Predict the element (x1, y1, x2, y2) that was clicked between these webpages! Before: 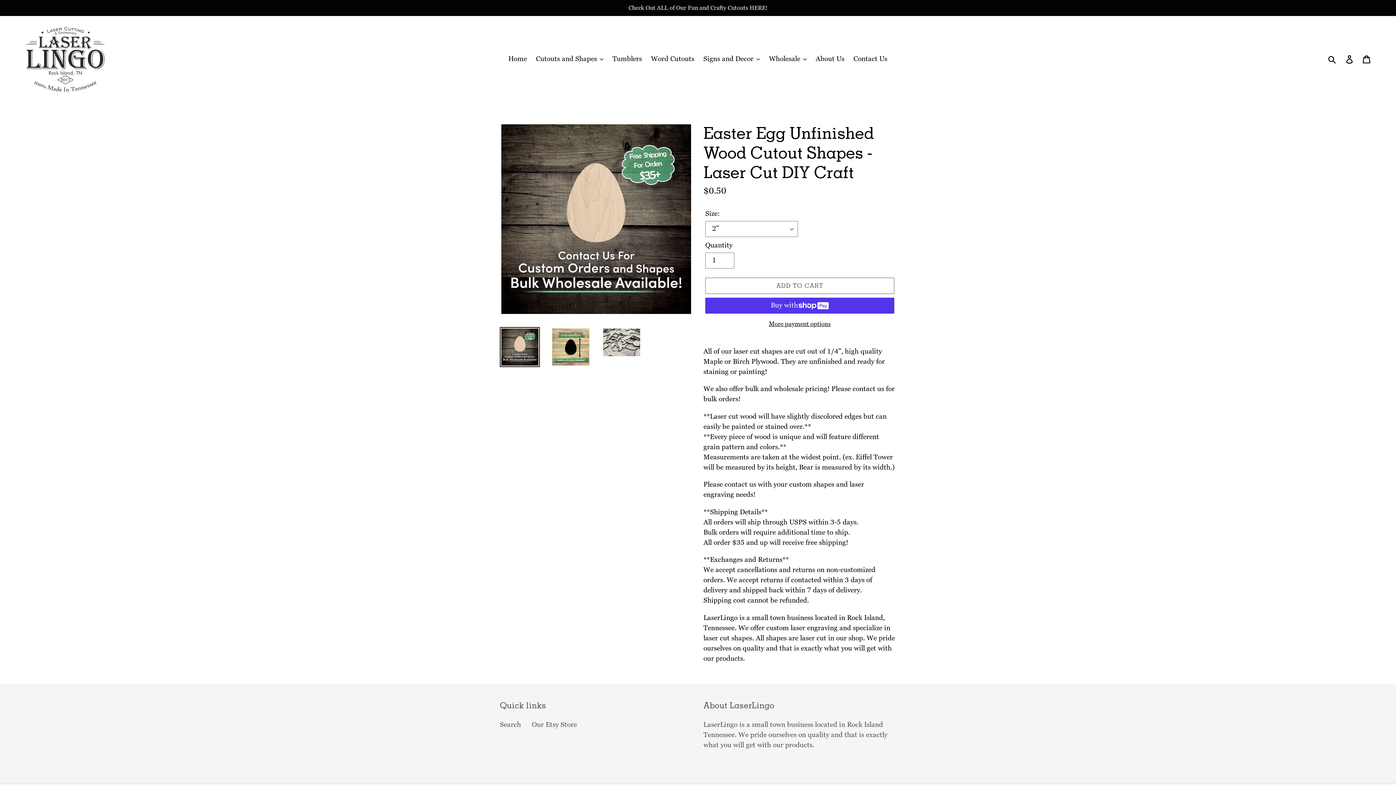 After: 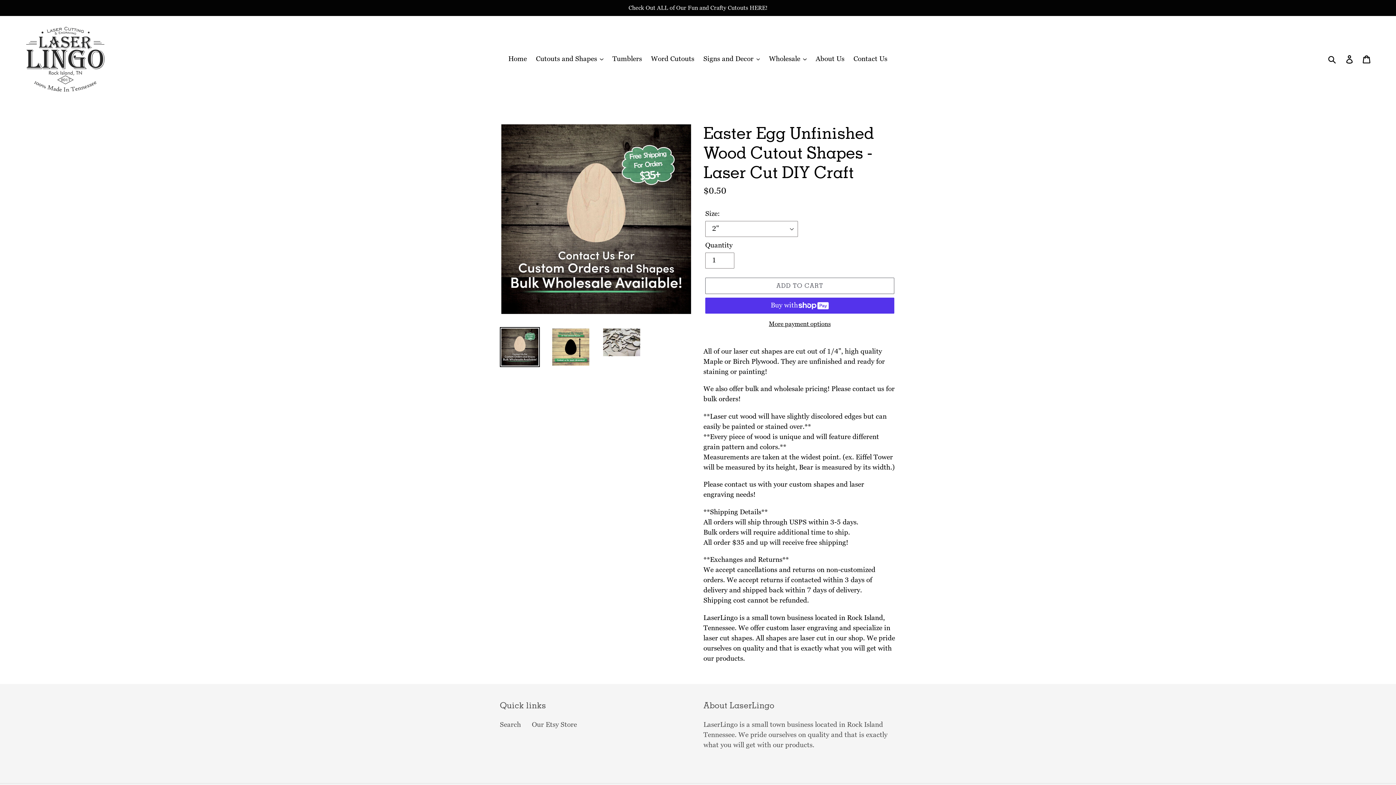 Action: bbox: (500, 327, 540, 367)